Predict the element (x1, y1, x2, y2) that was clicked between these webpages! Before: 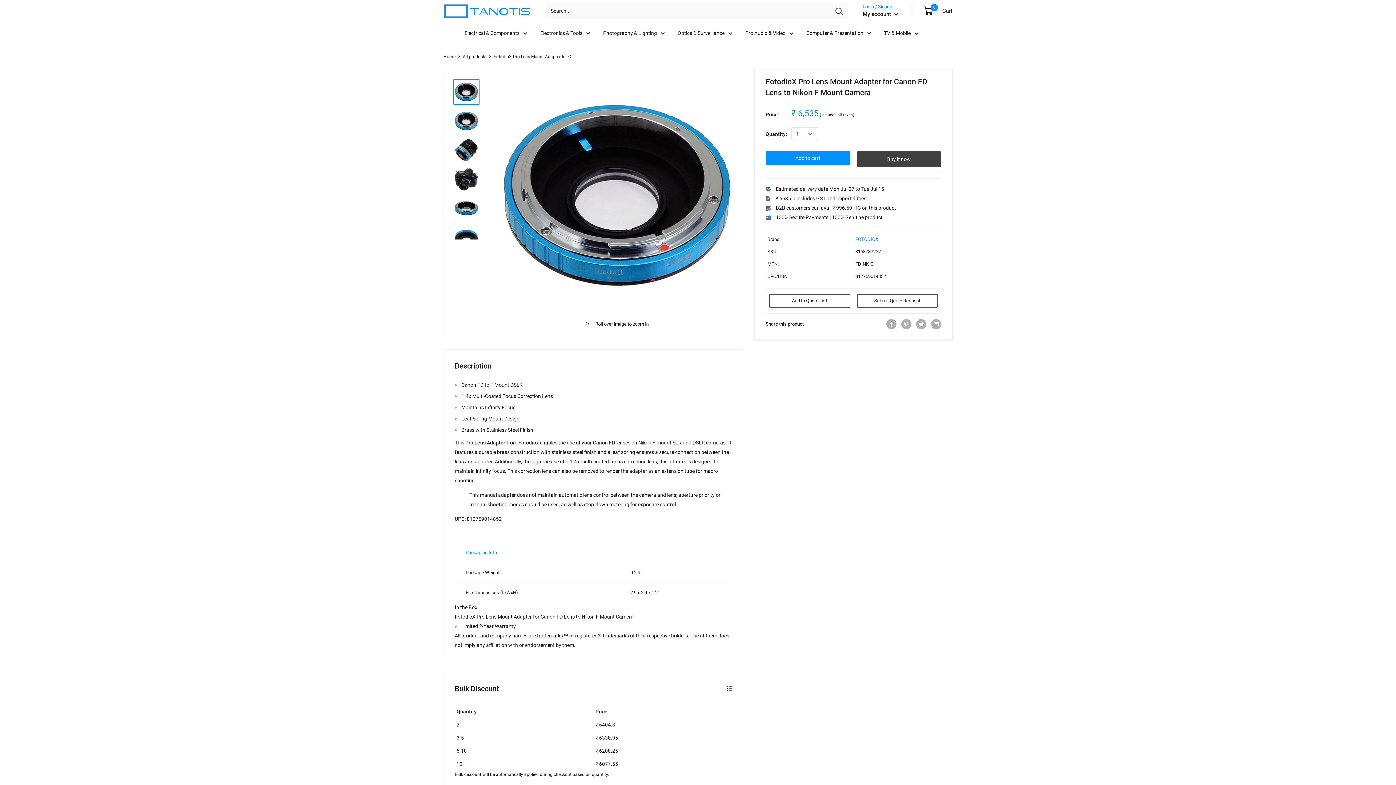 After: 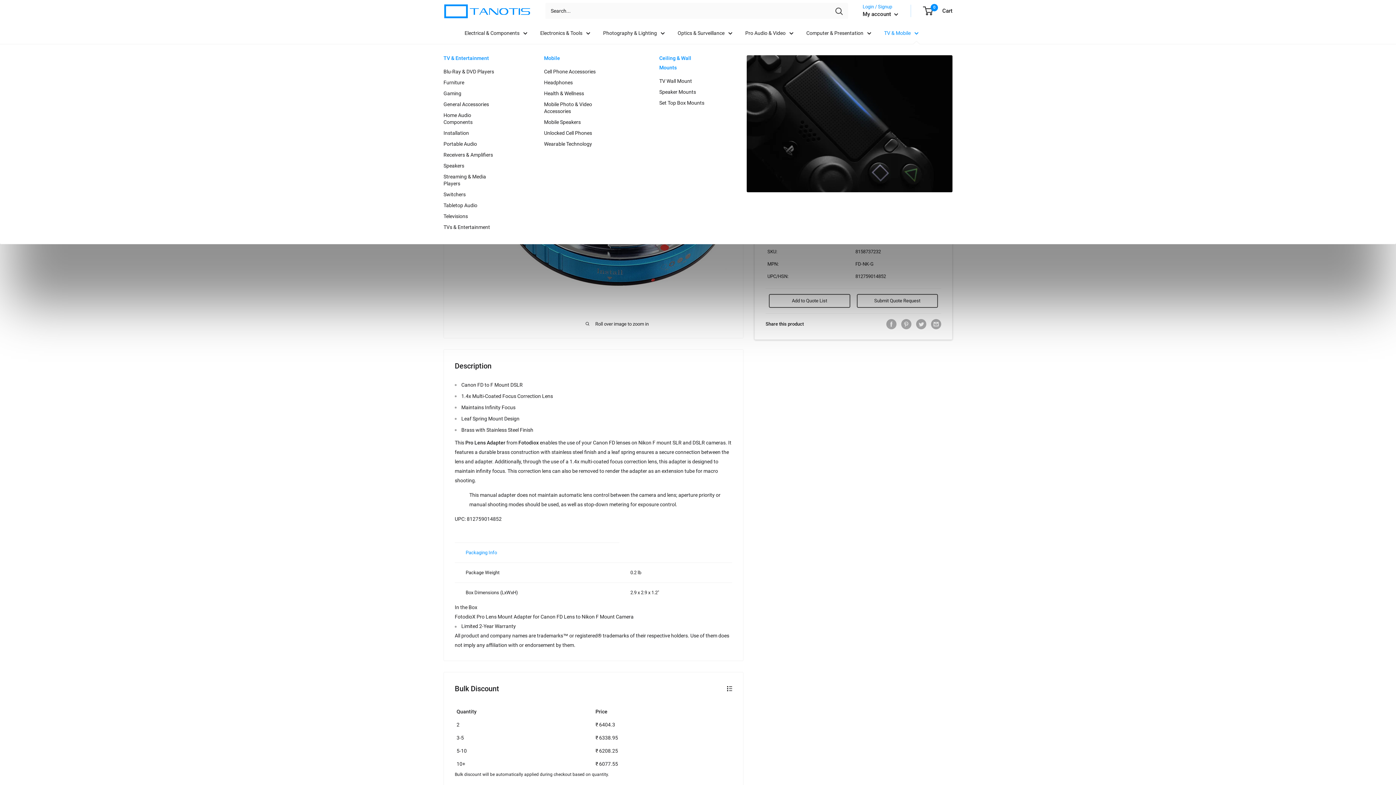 Action: label: TV & Mobile bbox: (884, 28, 918, 37)